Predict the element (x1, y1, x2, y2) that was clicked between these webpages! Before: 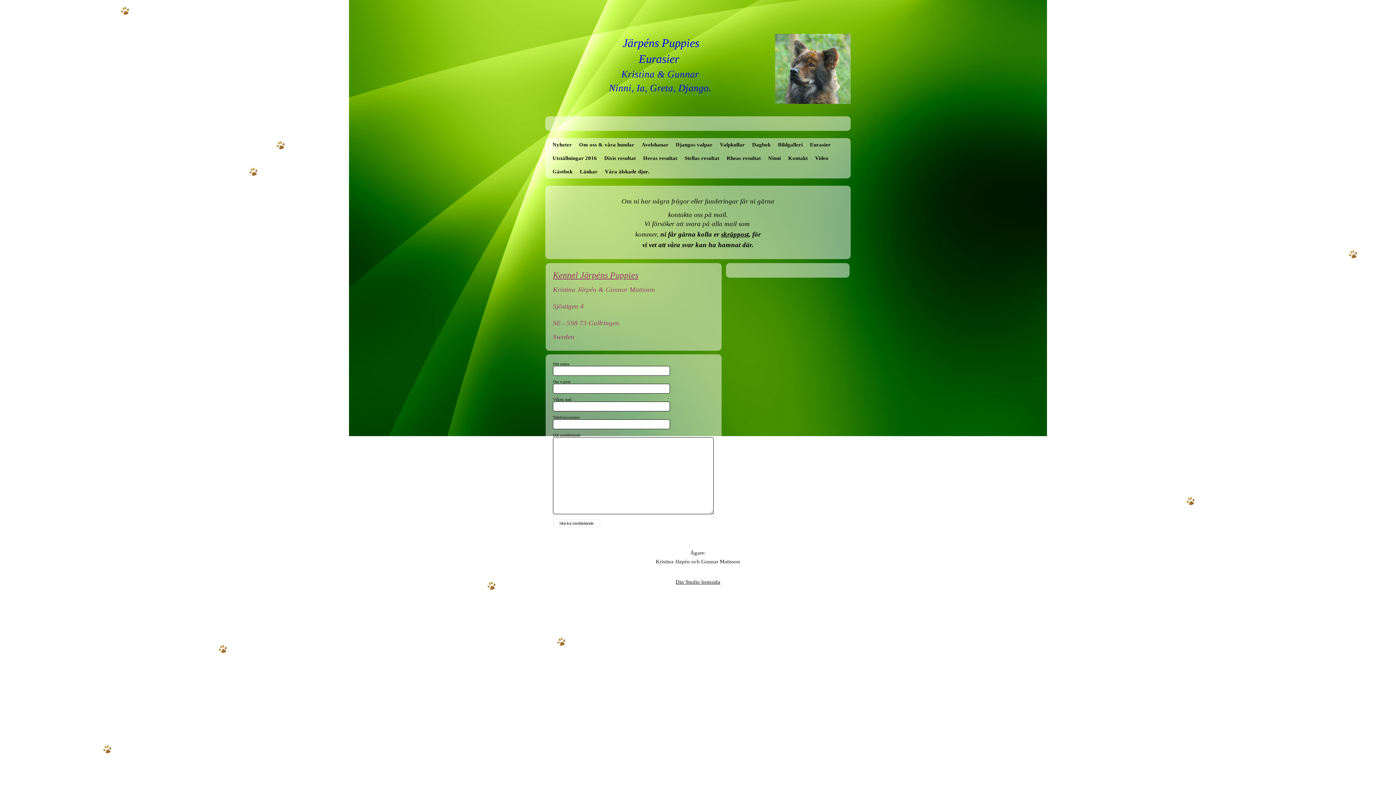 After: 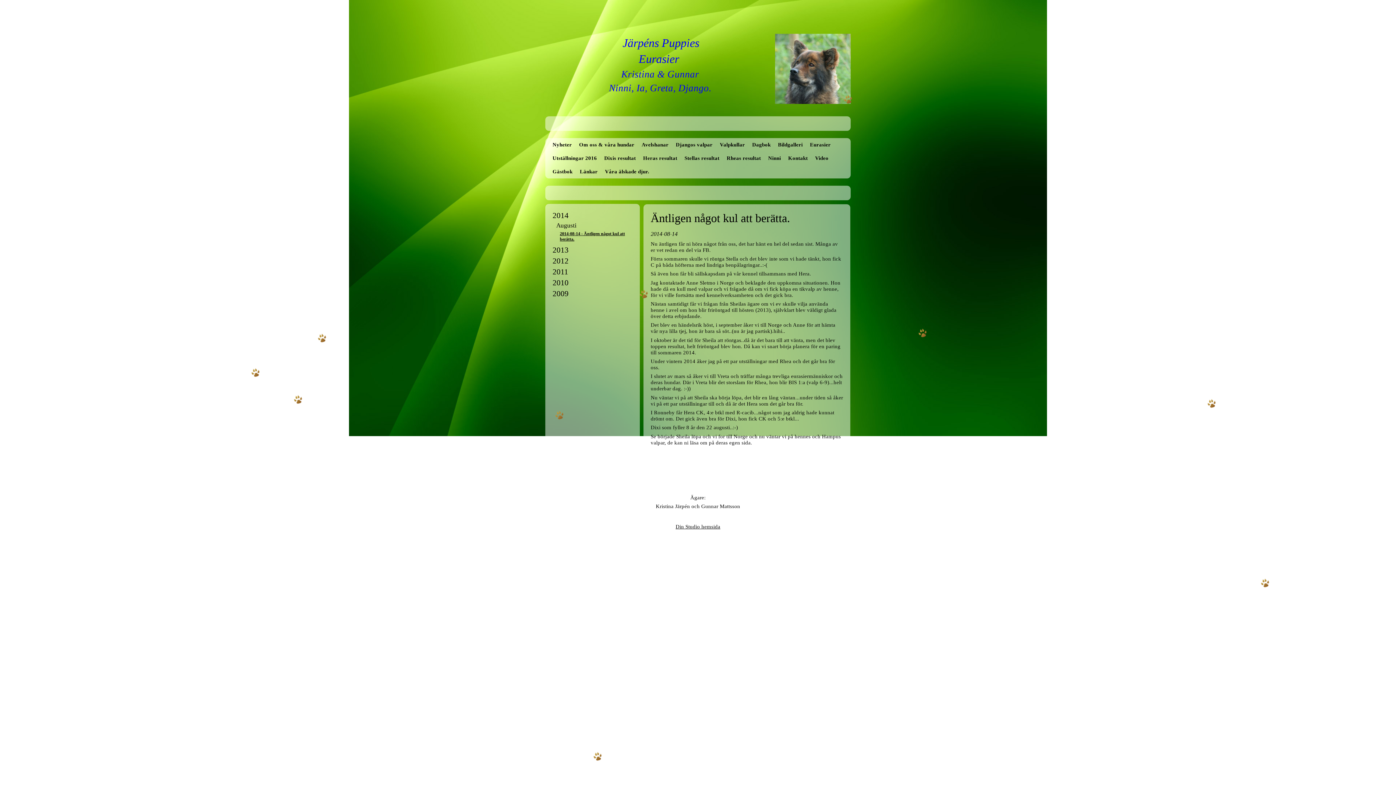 Action: label: Dagbok bbox: (748, 138, 774, 151)